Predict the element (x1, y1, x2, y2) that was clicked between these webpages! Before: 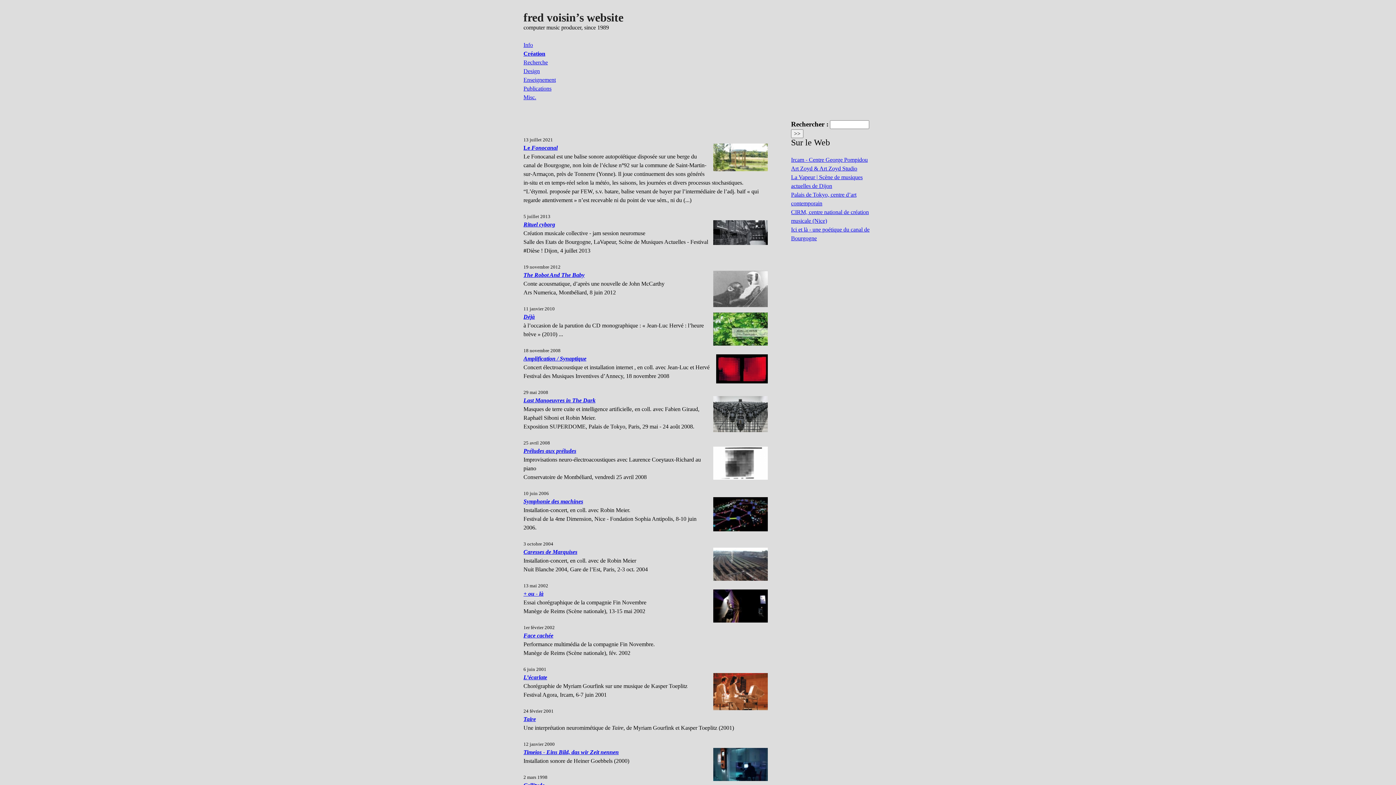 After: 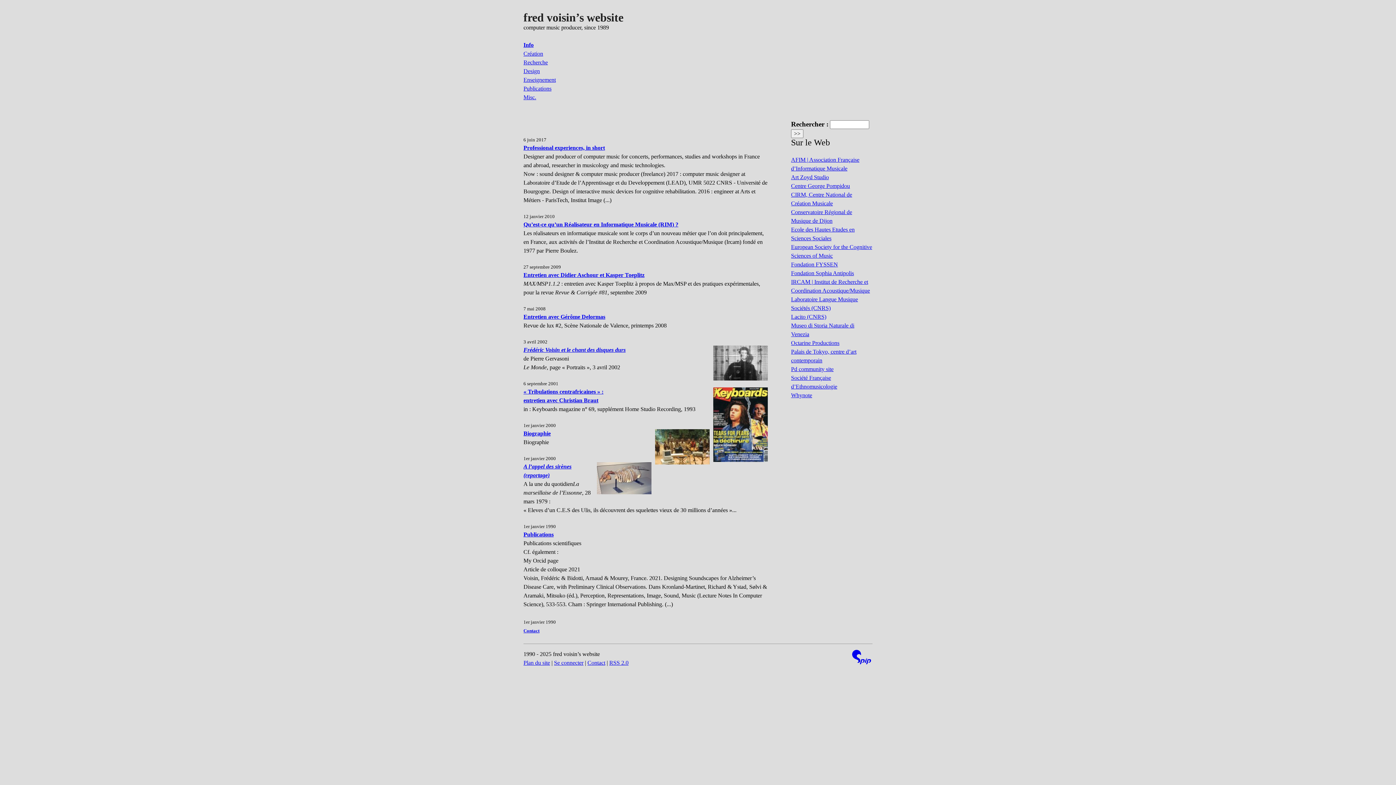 Action: label: Info bbox: (523, 41, 533, 48)